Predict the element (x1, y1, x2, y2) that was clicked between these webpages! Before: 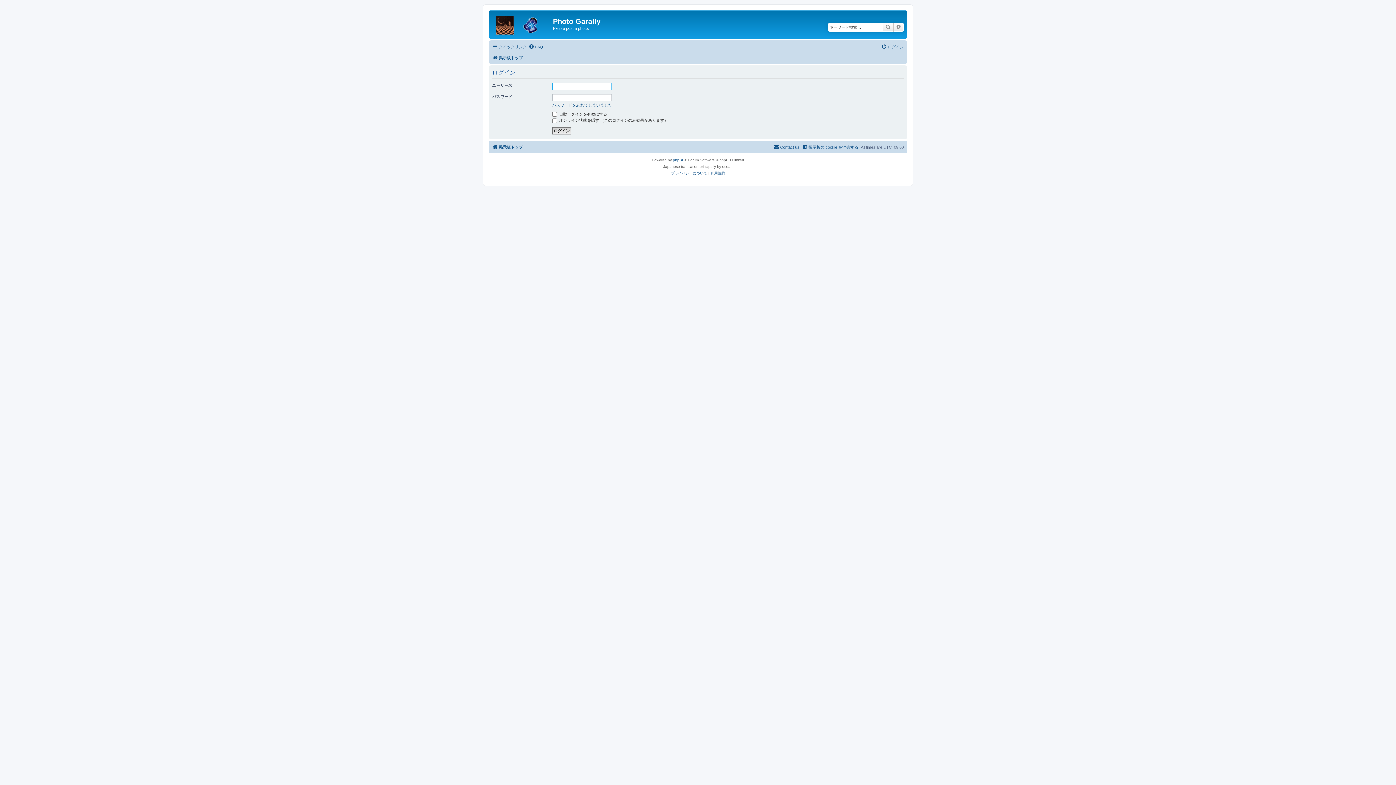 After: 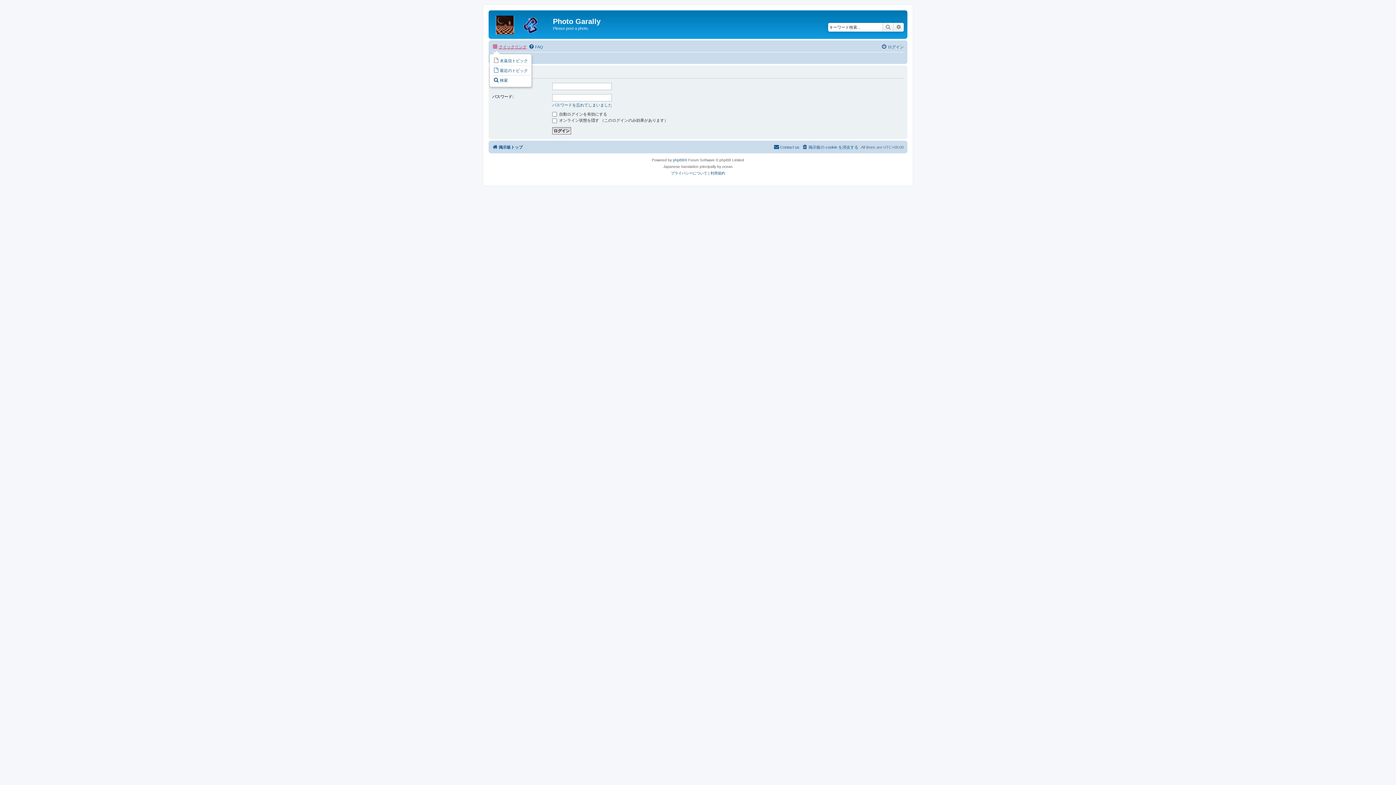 Action: label: クイックリンク bbox: (492, 42, 526, 51)